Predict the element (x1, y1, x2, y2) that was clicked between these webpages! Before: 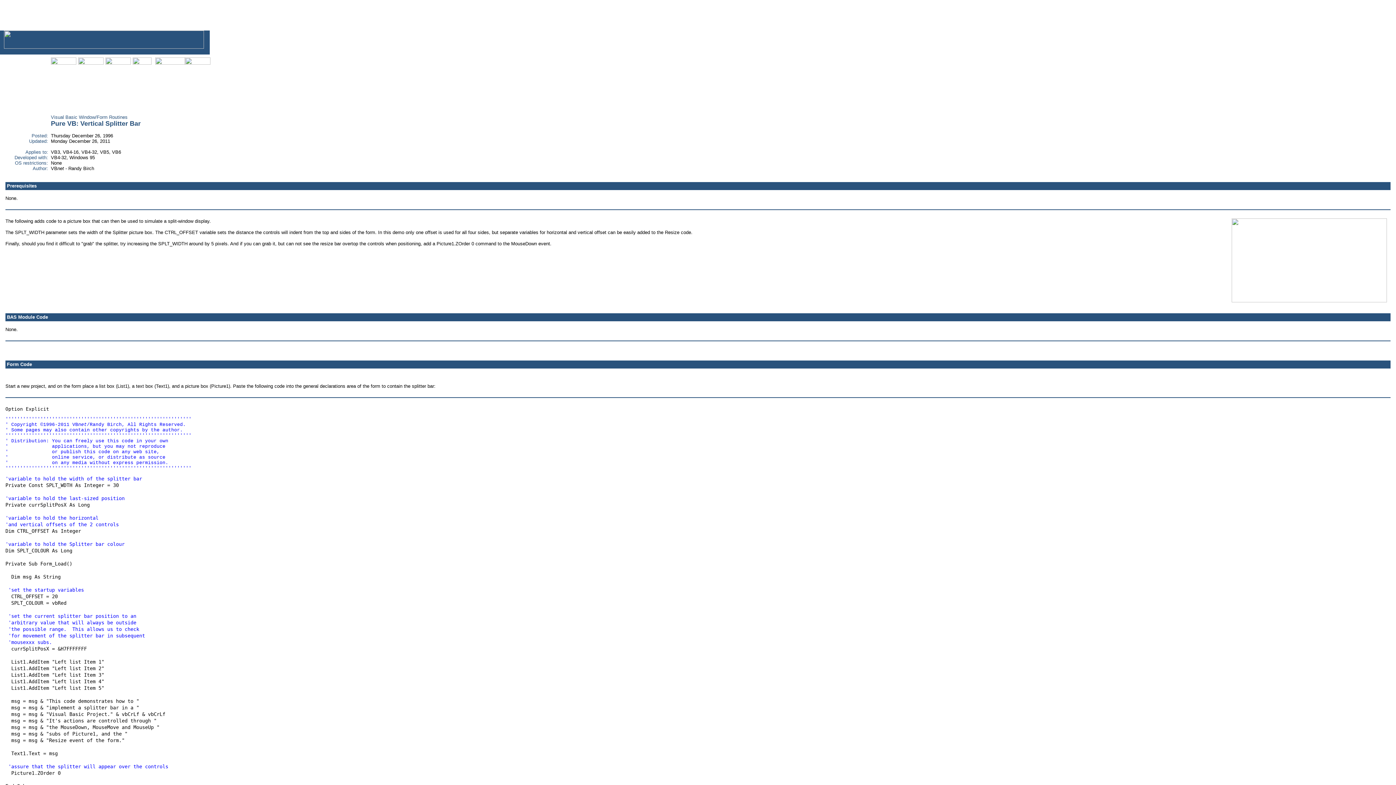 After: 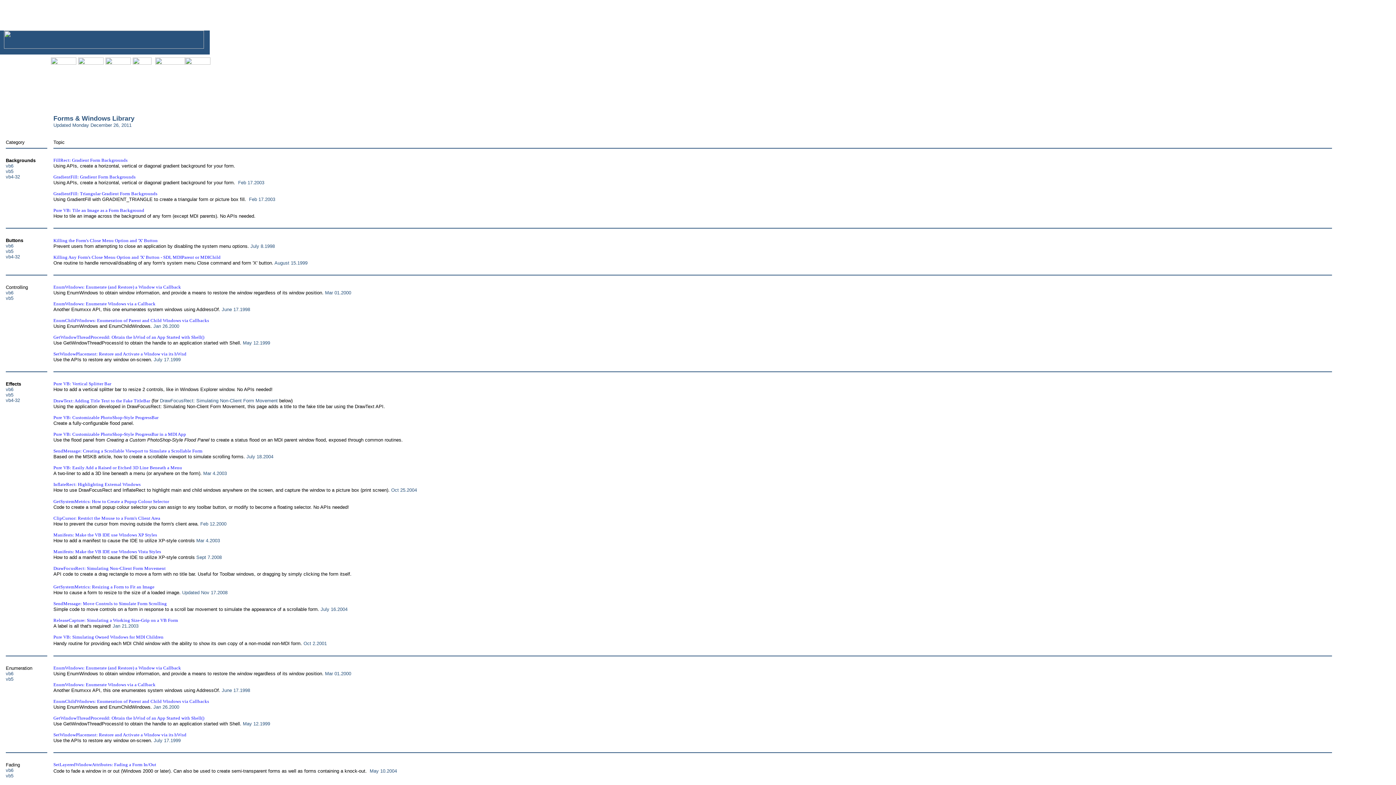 Action: bbox: (155, 84, 185, 89)